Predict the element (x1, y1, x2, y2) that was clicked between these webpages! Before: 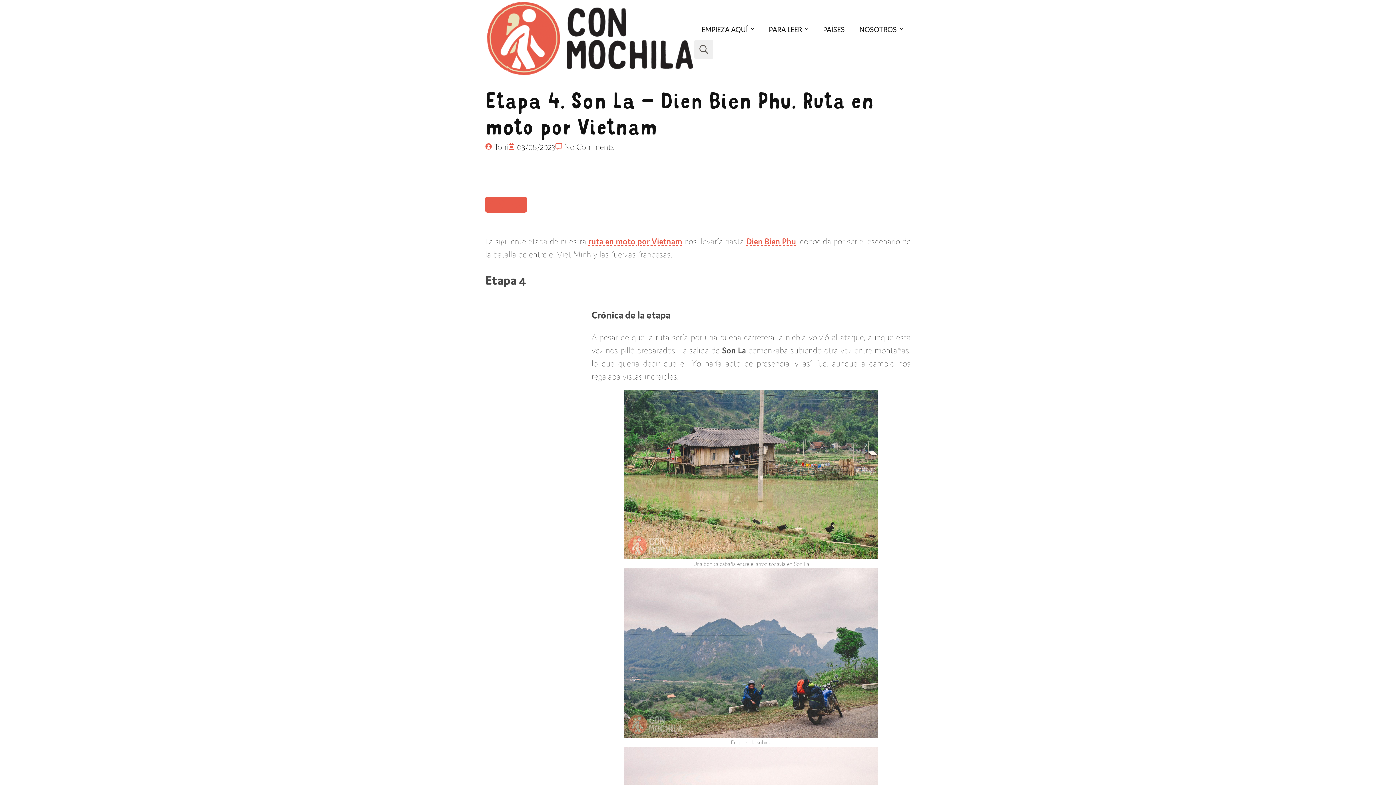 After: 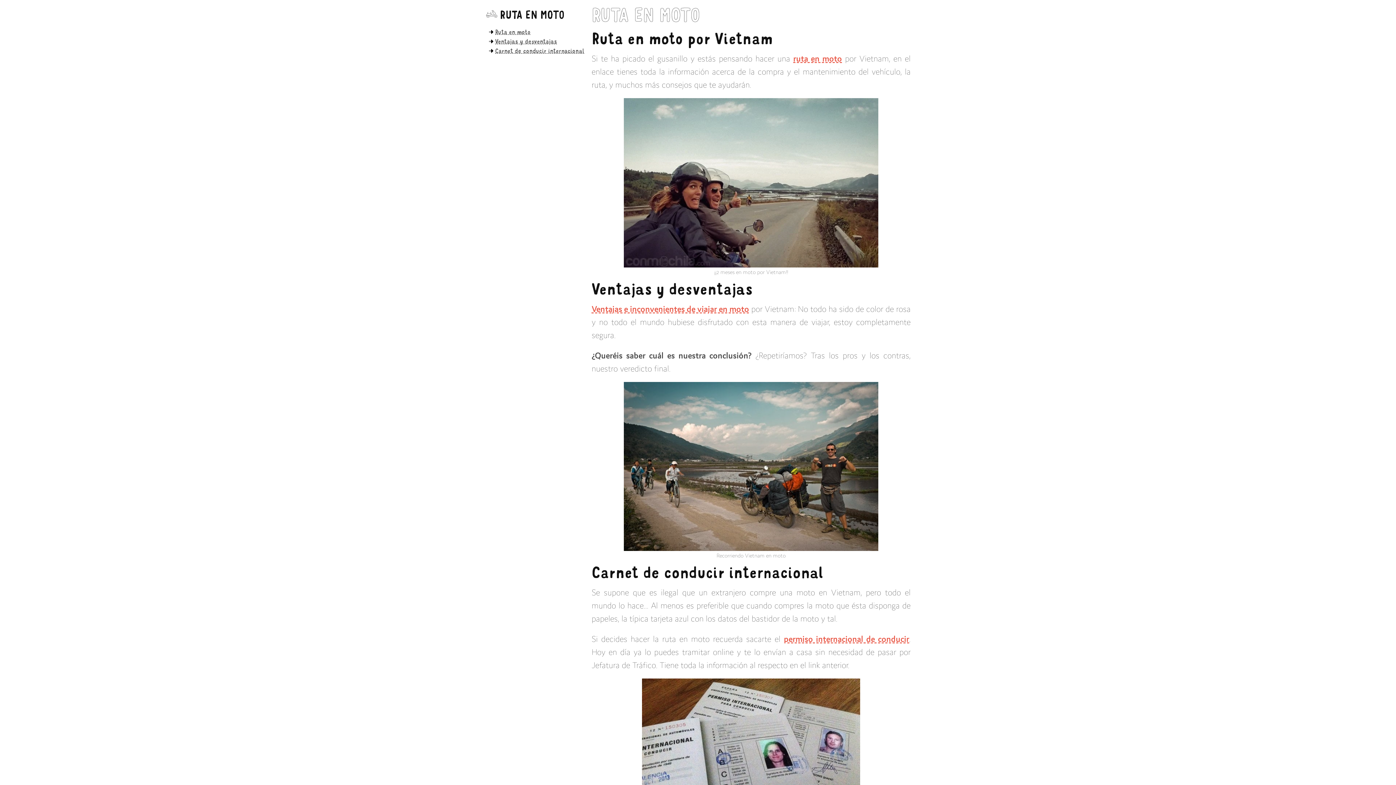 Action: bbox: (896, 55, 910, 70)